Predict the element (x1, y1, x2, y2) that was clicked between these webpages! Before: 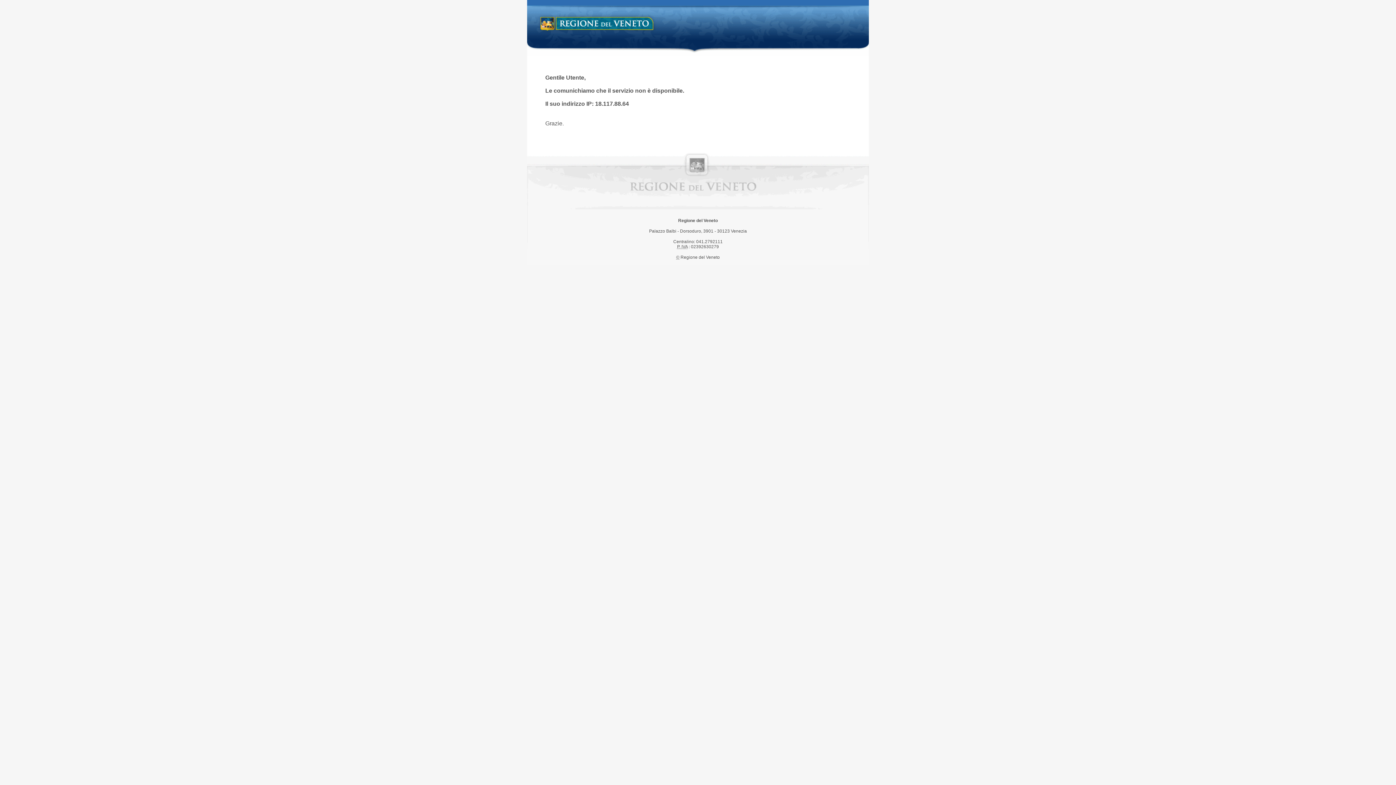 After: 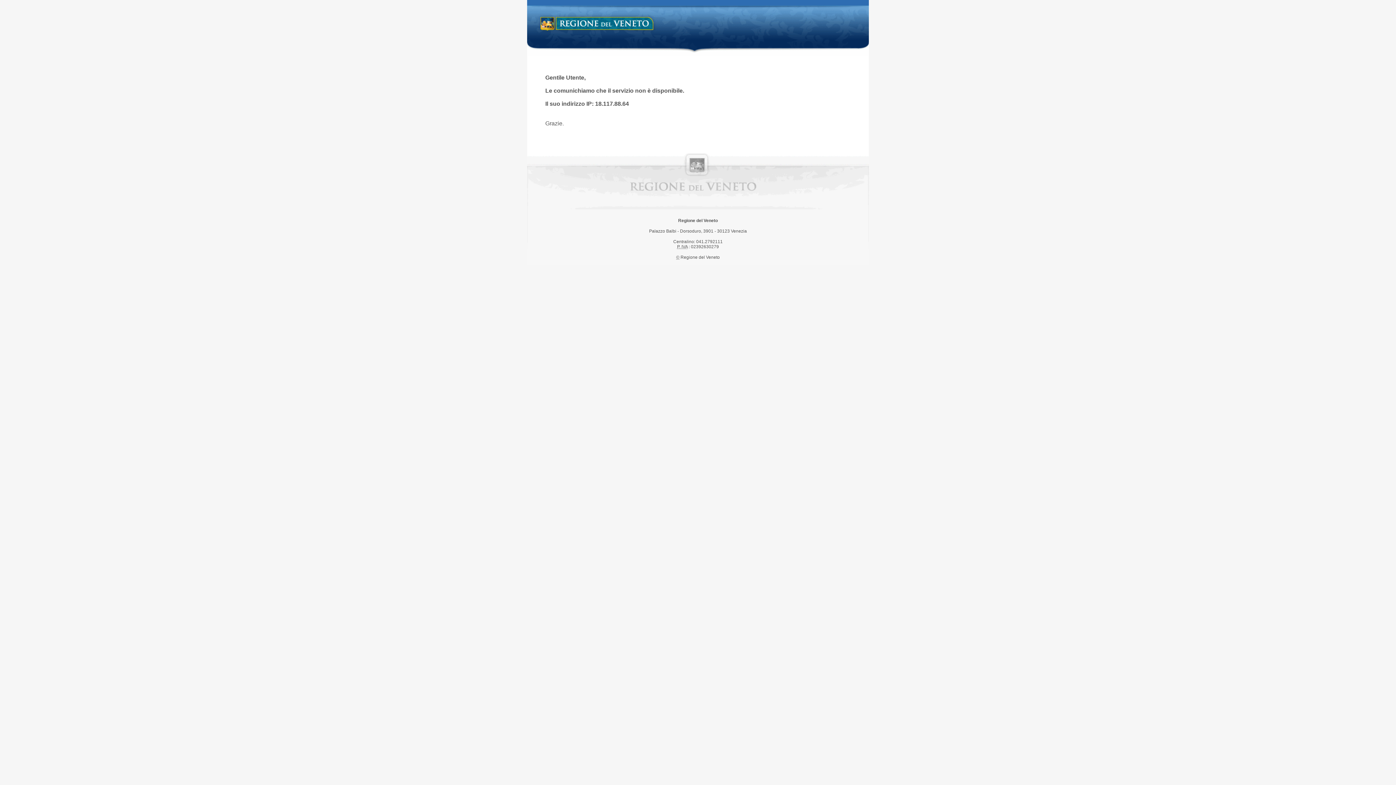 Action: label: Regione del Veneto bbox: (538, 14, 658, 34)